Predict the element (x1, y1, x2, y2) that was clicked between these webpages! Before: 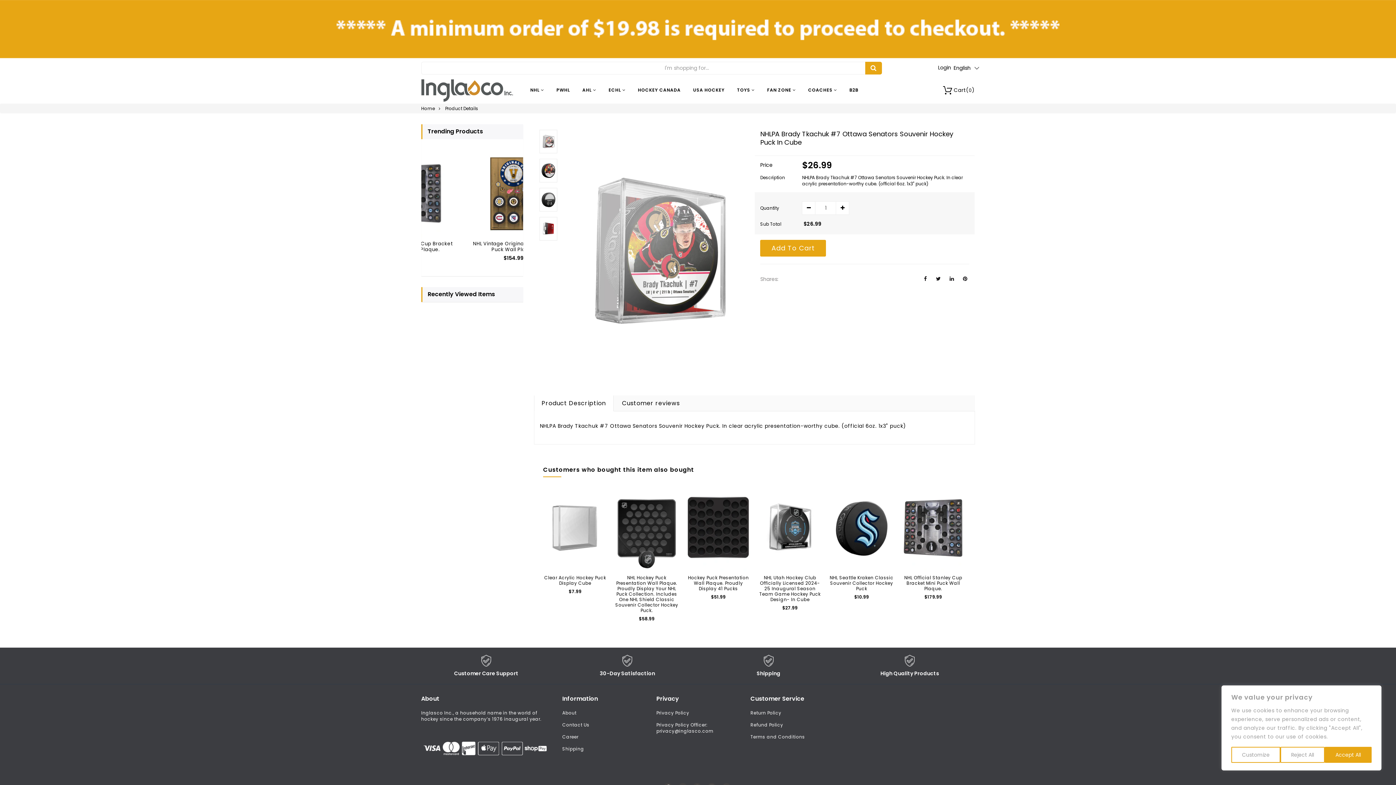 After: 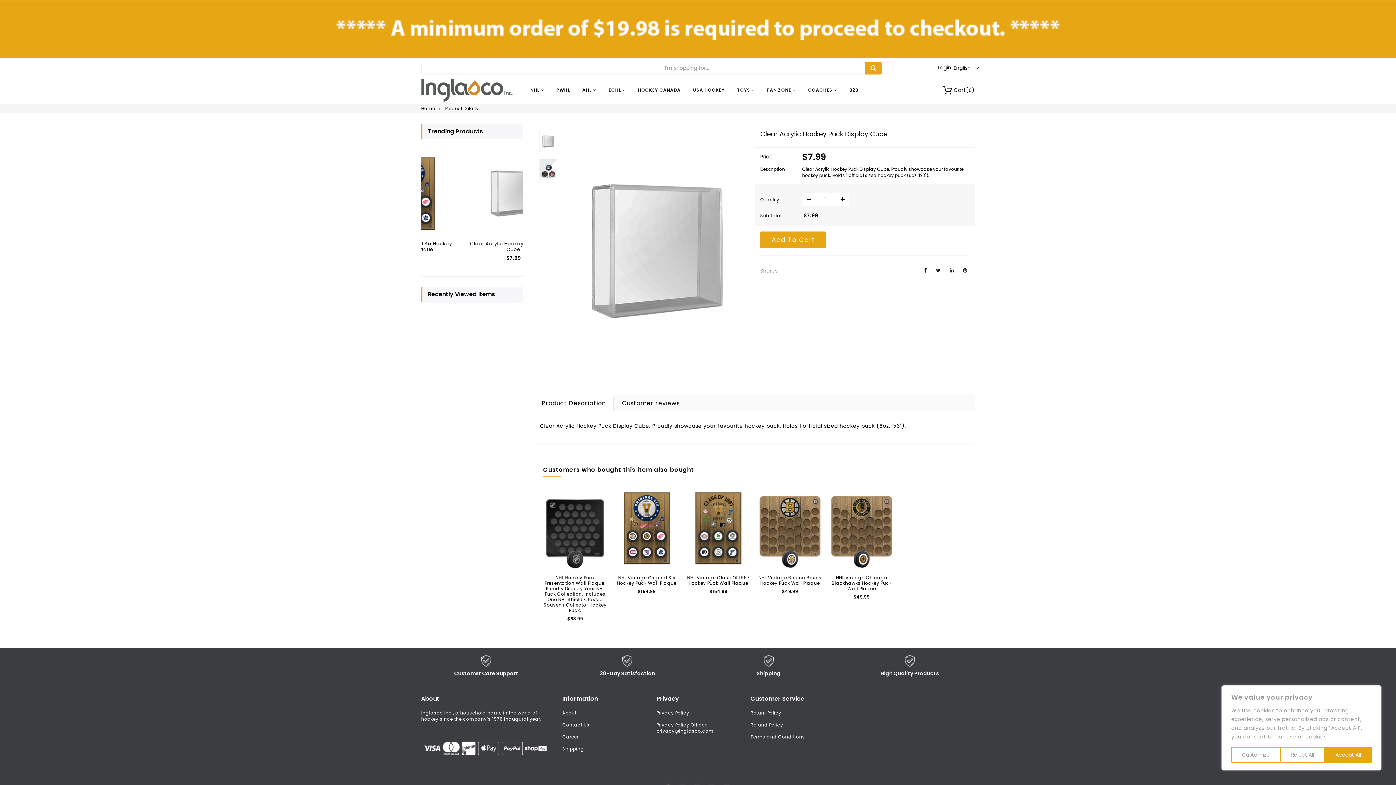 Action: bbox: (544, 575, 606, 586) label: Clear Acrylic Hockey Puck Display Cube